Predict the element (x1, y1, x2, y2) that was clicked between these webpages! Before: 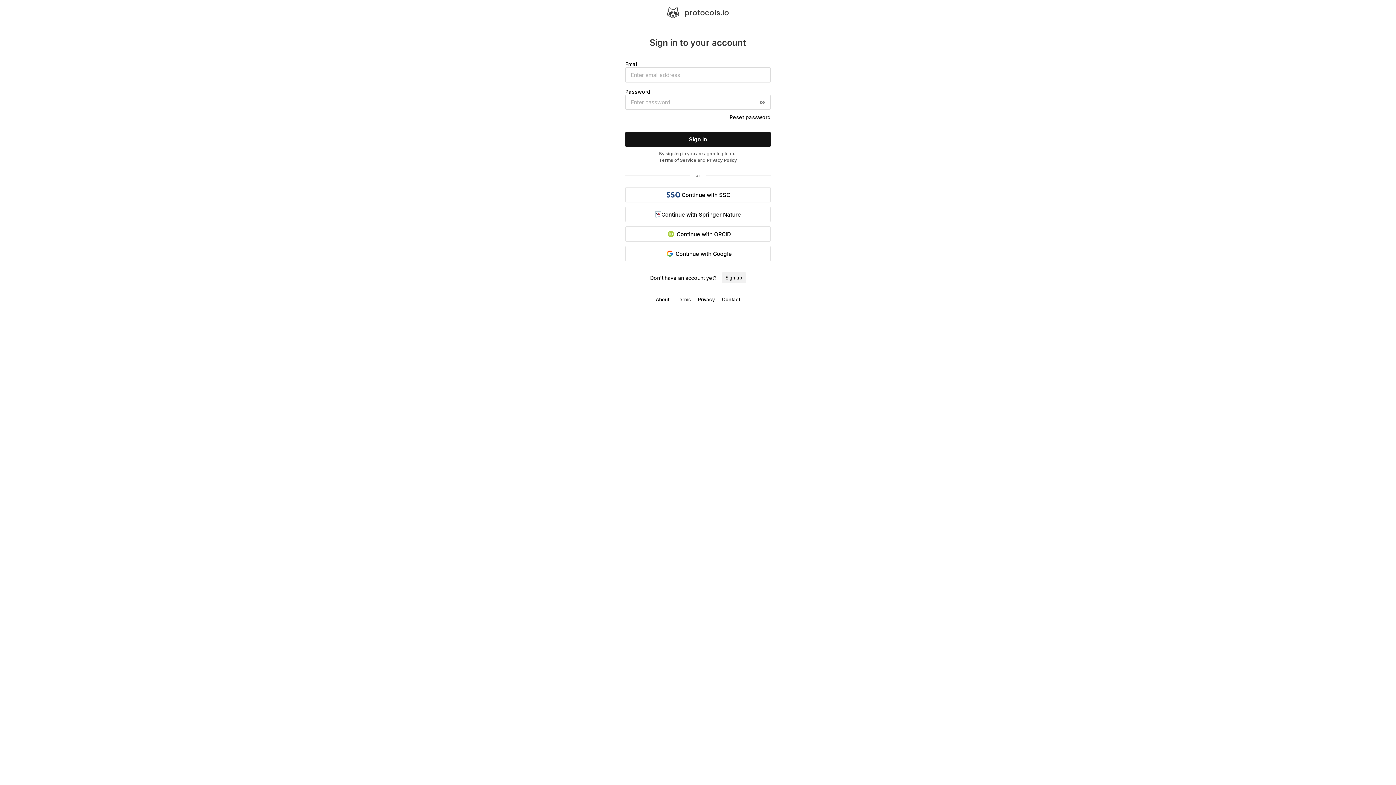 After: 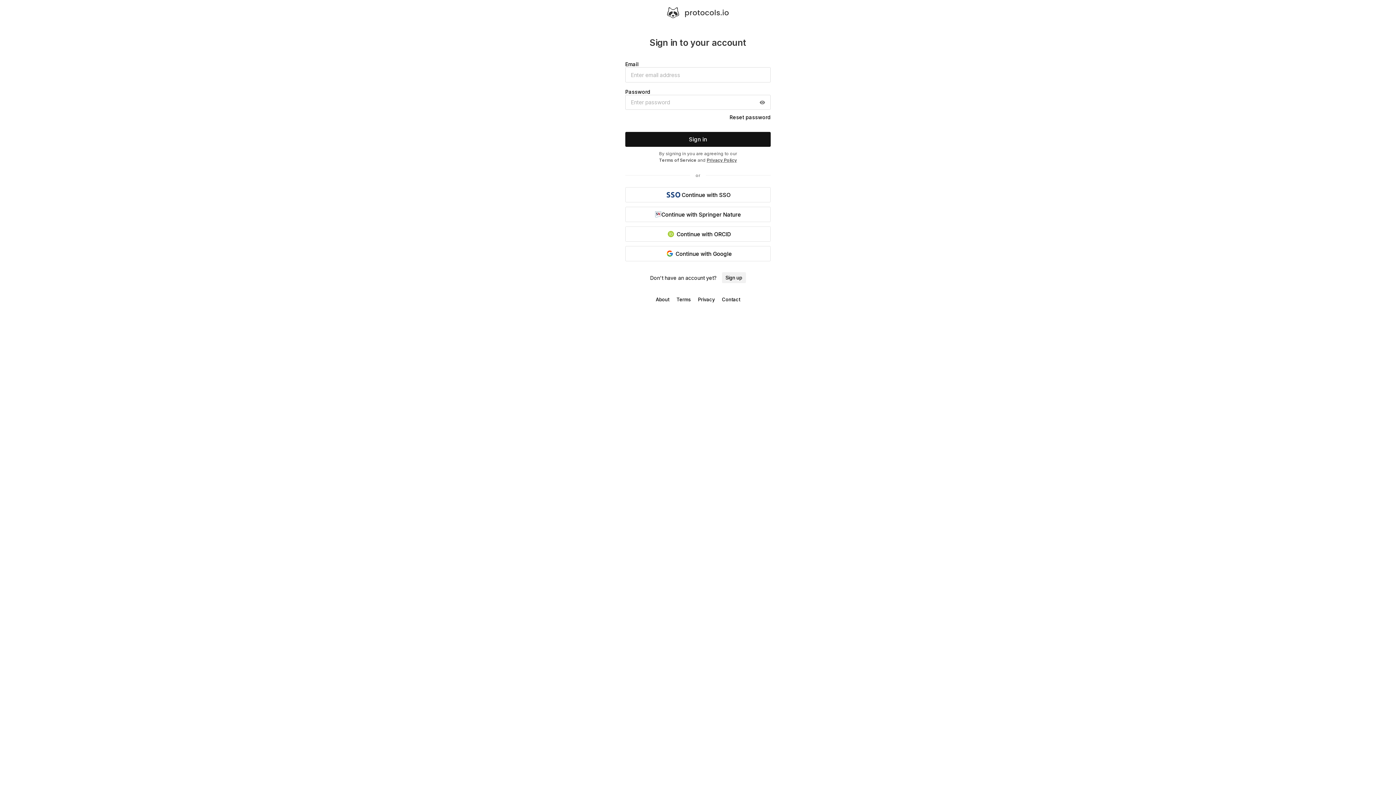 Action: bbox: (706, 157, 737, 162) label: Privacy policy